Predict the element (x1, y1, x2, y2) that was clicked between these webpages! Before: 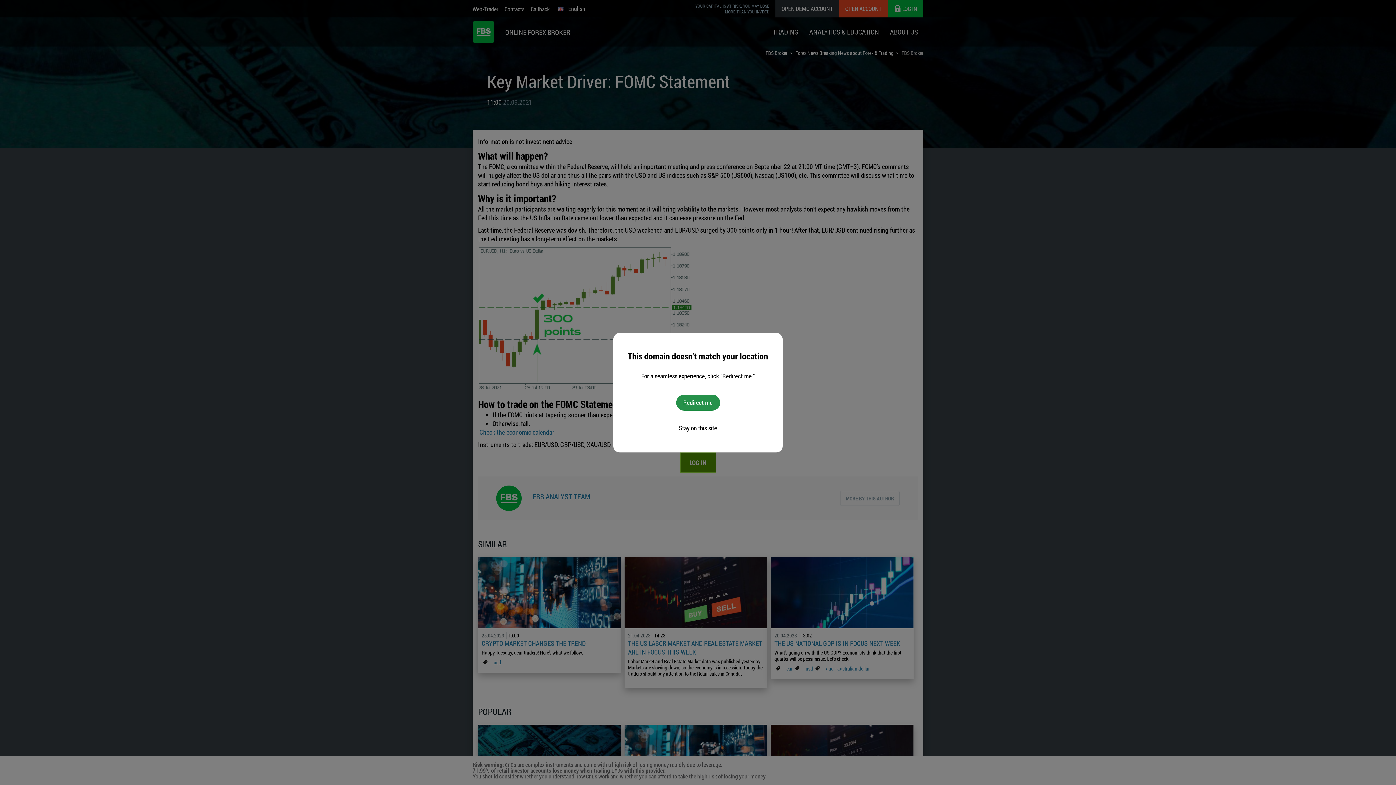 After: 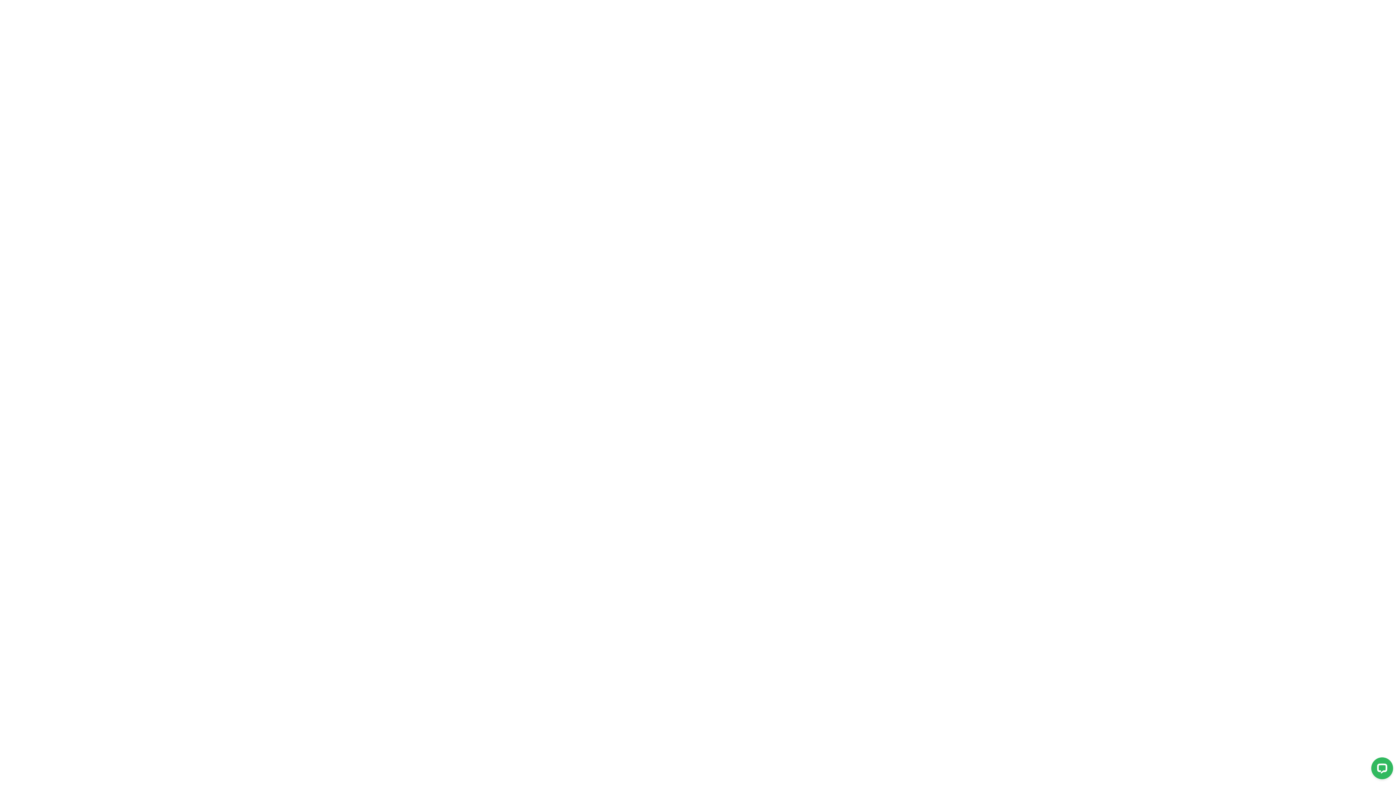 Action: label: Redirect me bbox: (676, 394, 720, 410)